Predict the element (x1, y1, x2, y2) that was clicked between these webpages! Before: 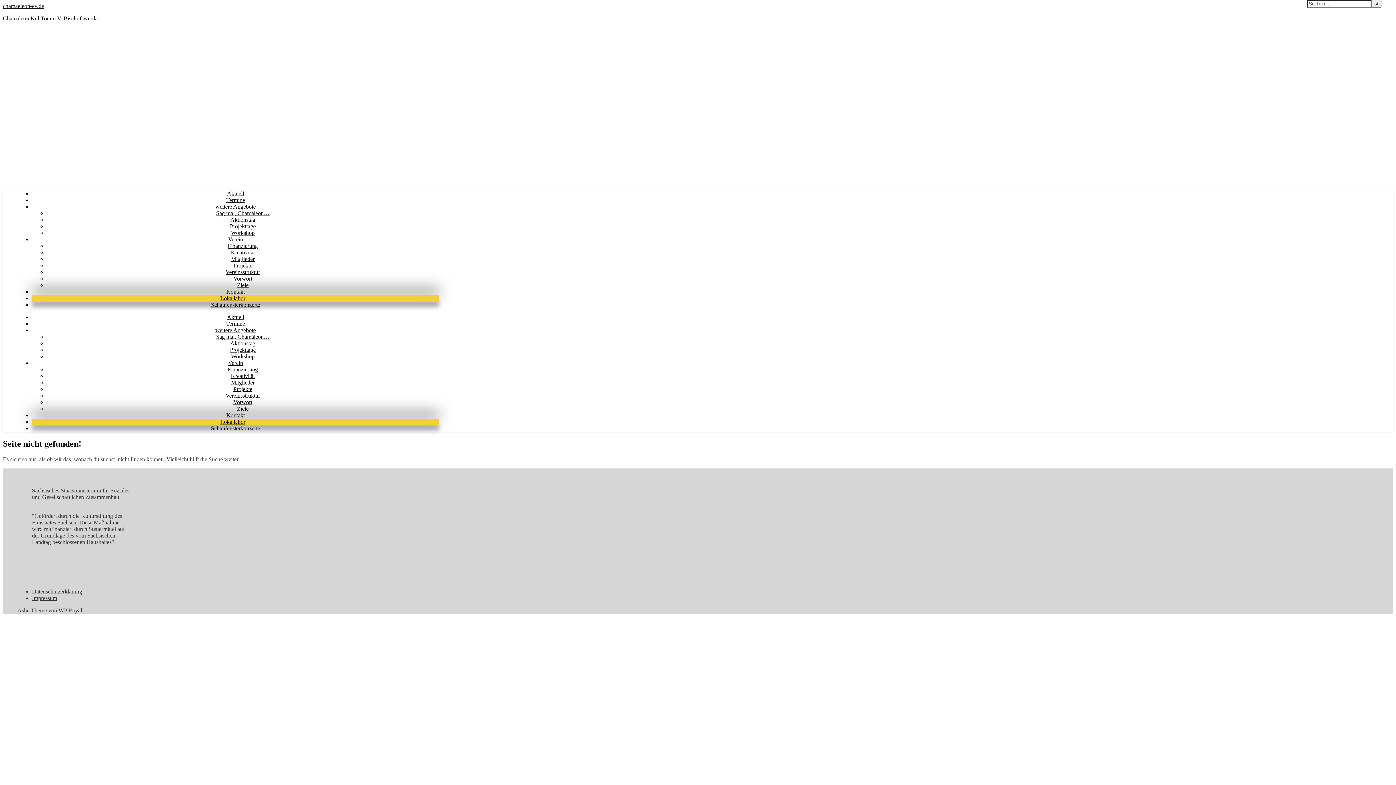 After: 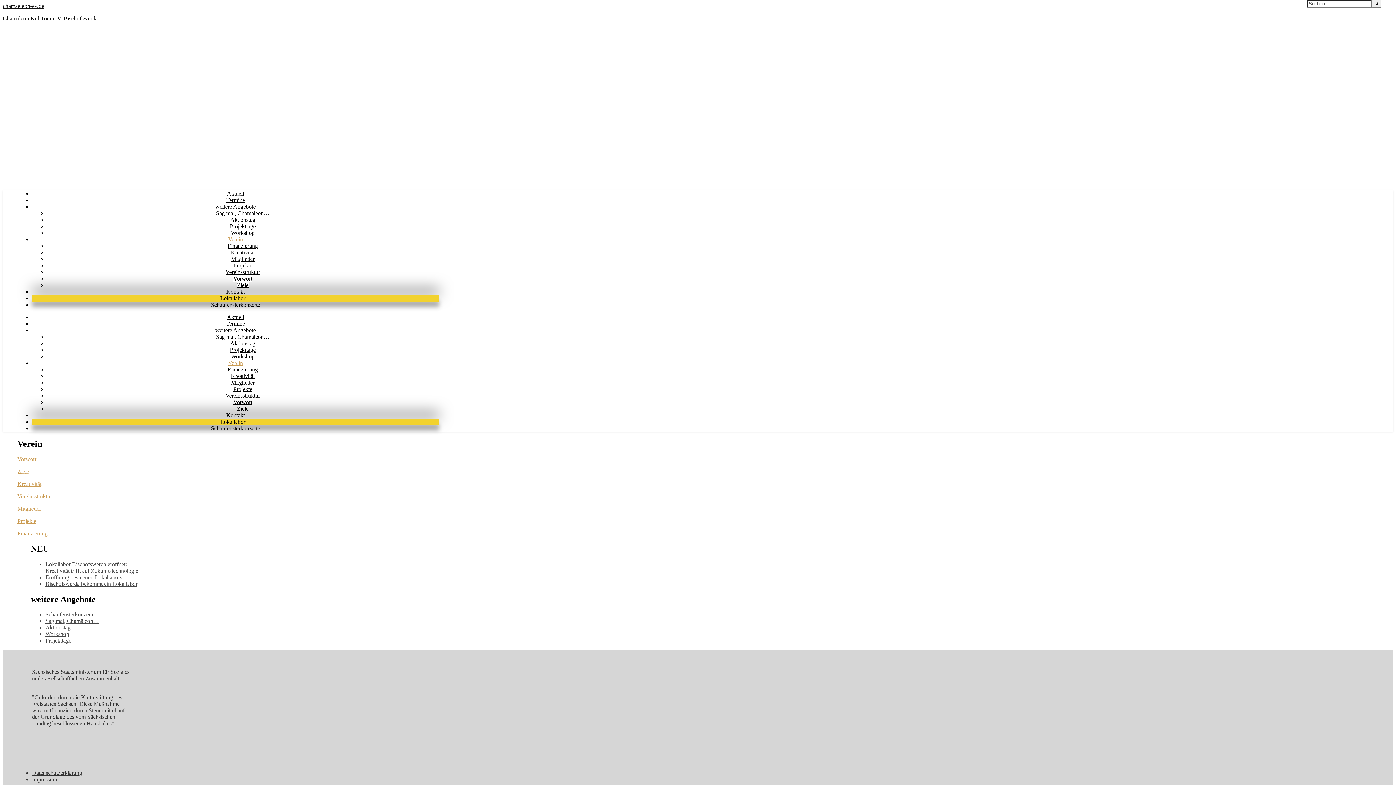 Action: bbox: (228, 360, 243, 366) label: Verein